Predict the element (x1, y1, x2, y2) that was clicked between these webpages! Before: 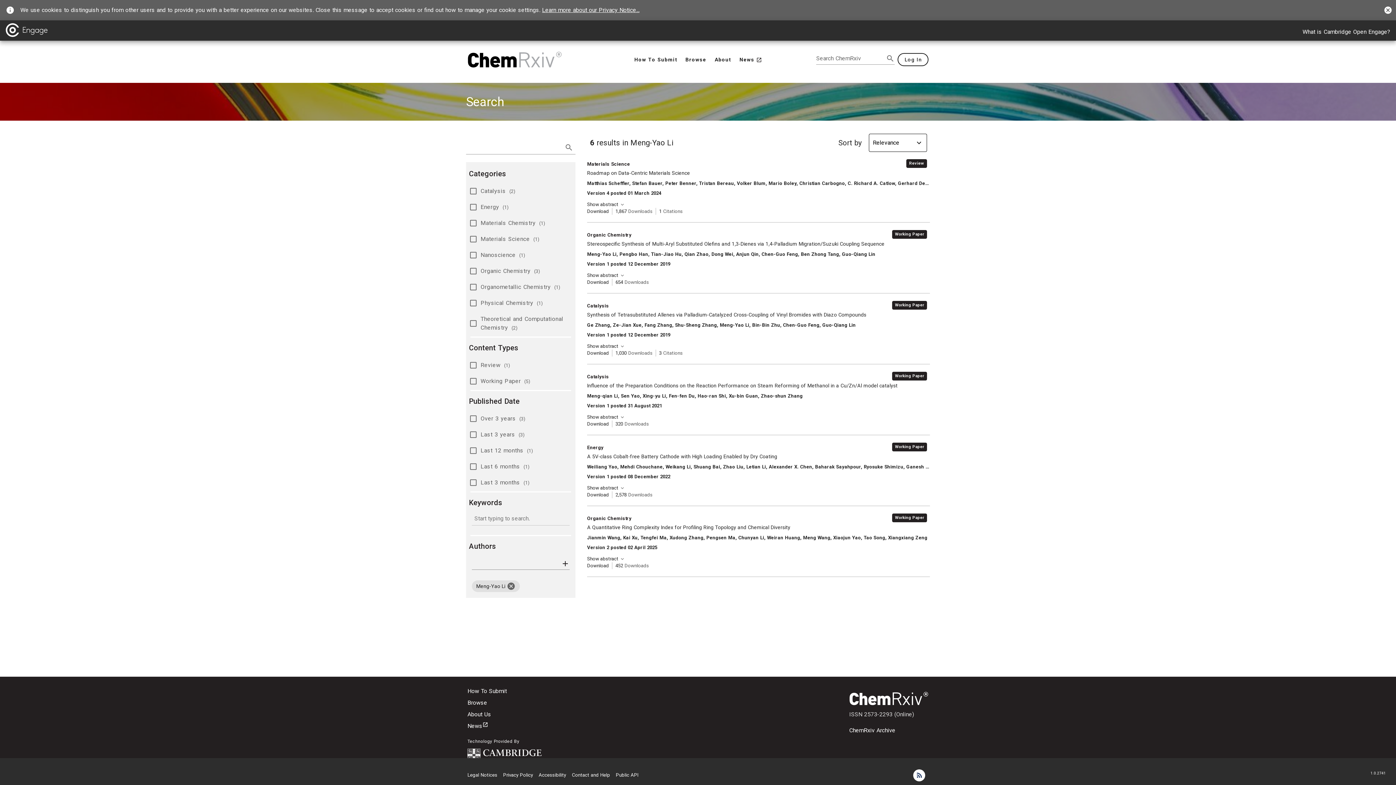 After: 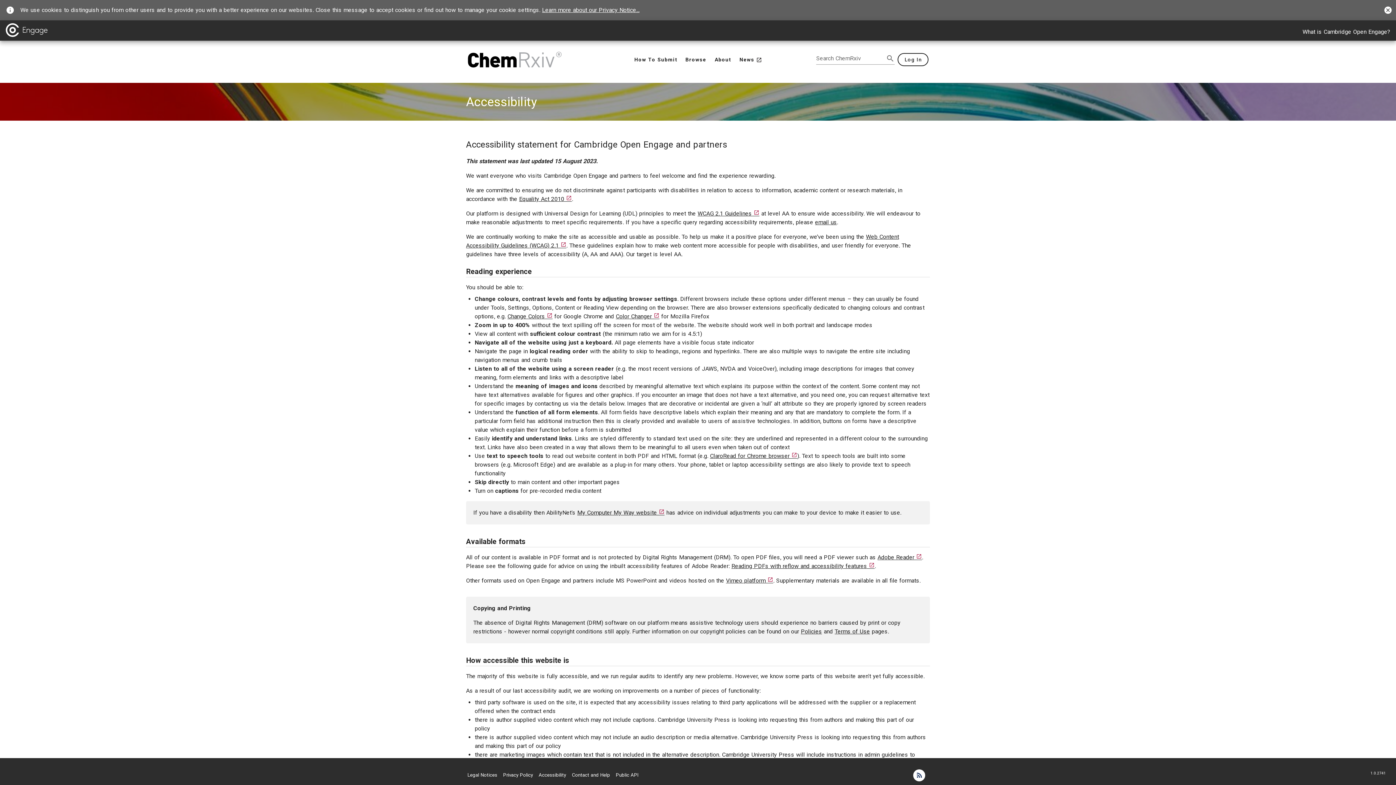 Action: bbox: (538, 772, 566, 778) label: Accessibility